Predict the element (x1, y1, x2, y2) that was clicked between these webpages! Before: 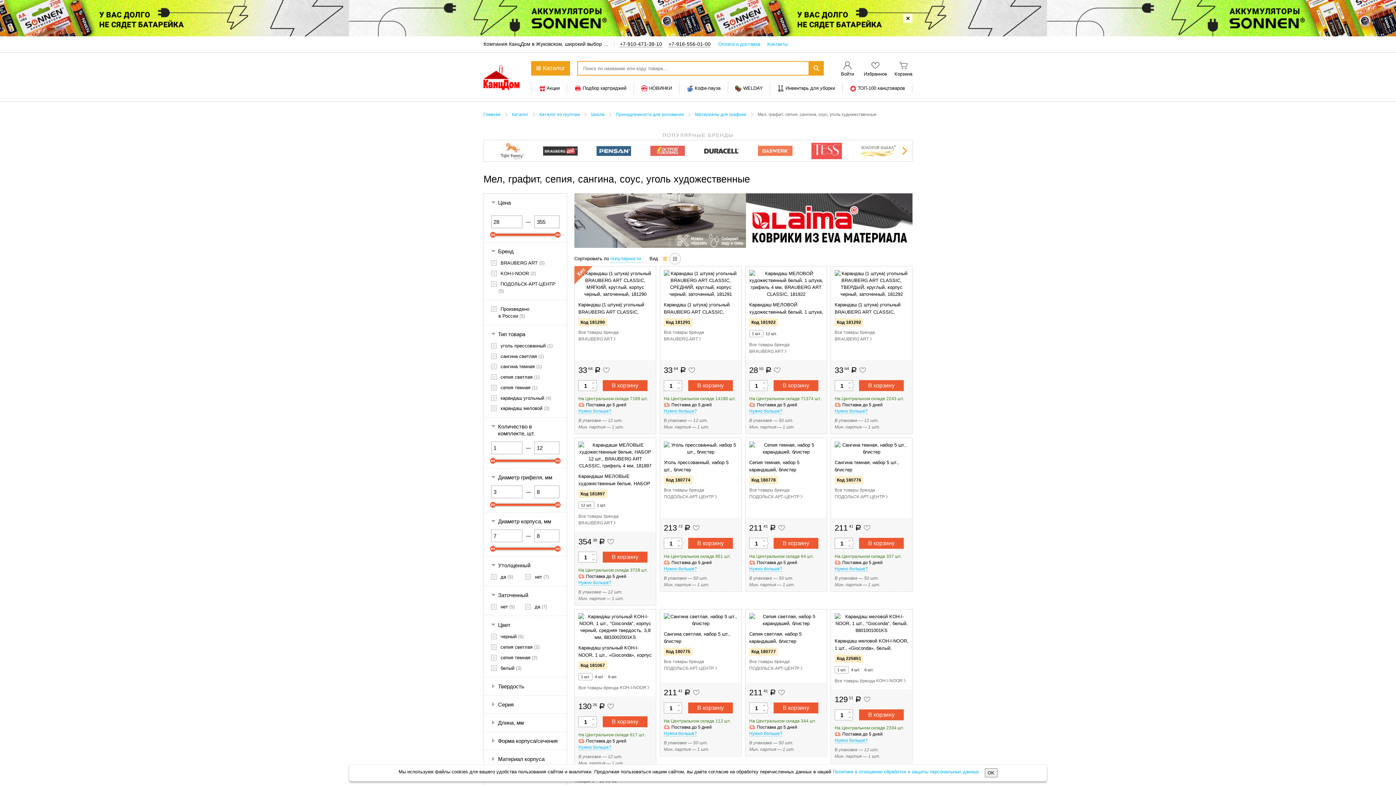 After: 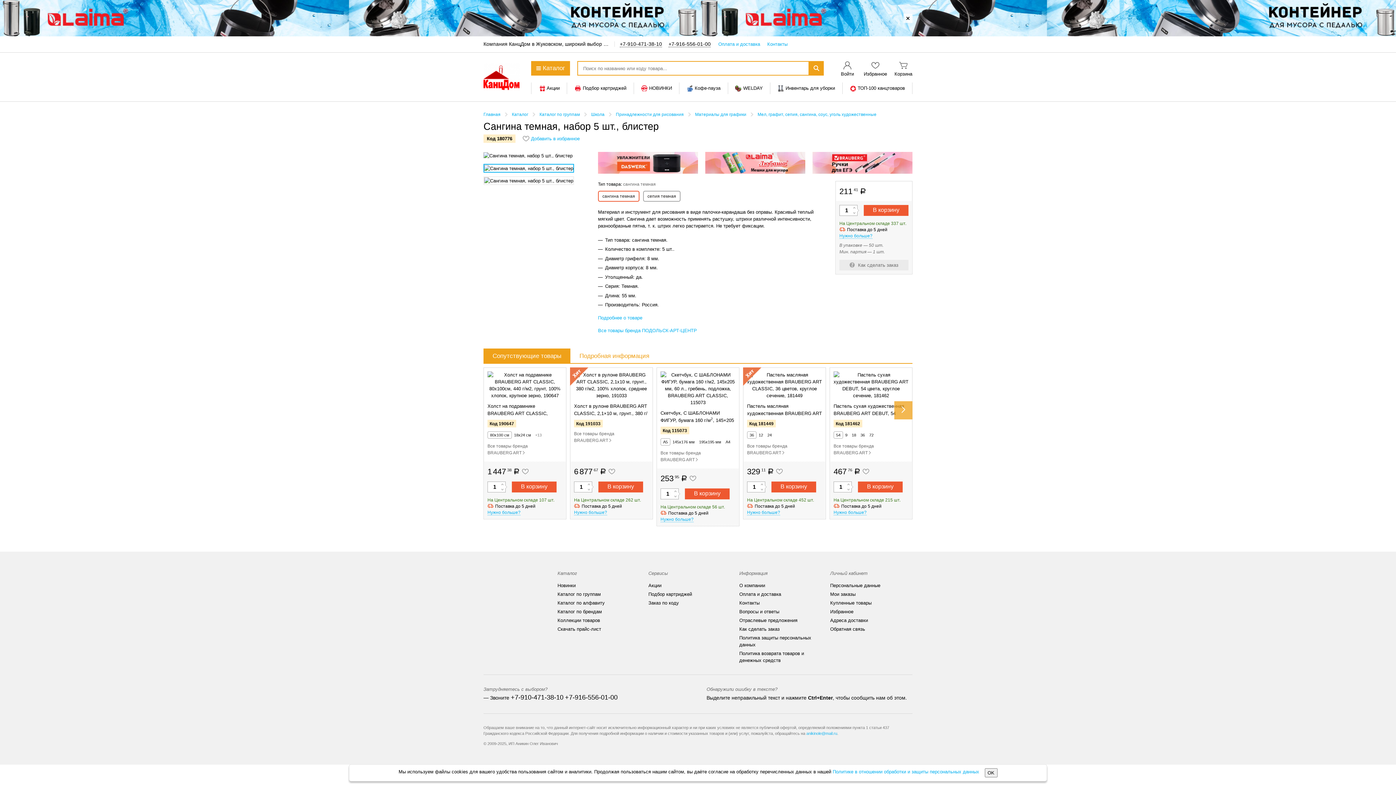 Action: bbox: (834, 427, 908, 473) label: Сангина темная, набор 5 шт., блистер